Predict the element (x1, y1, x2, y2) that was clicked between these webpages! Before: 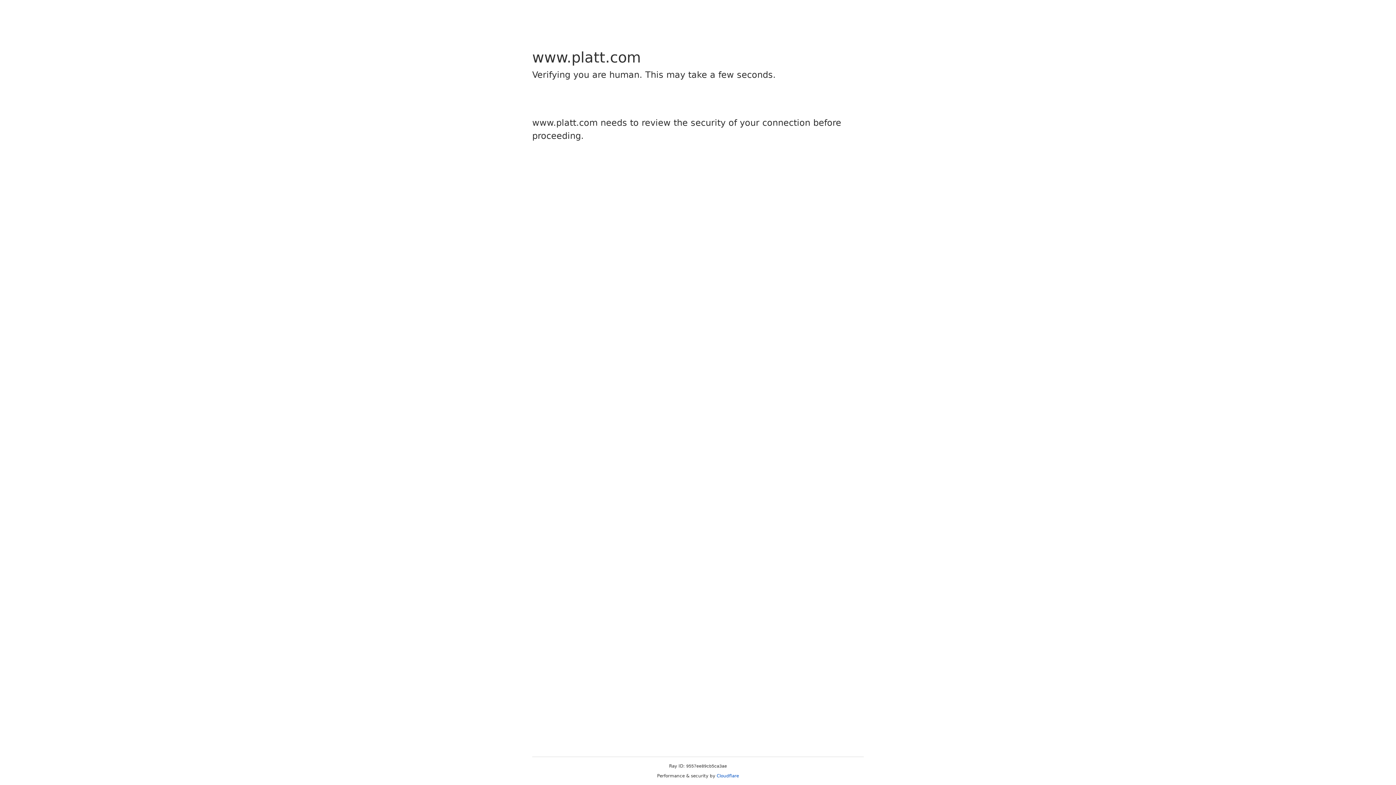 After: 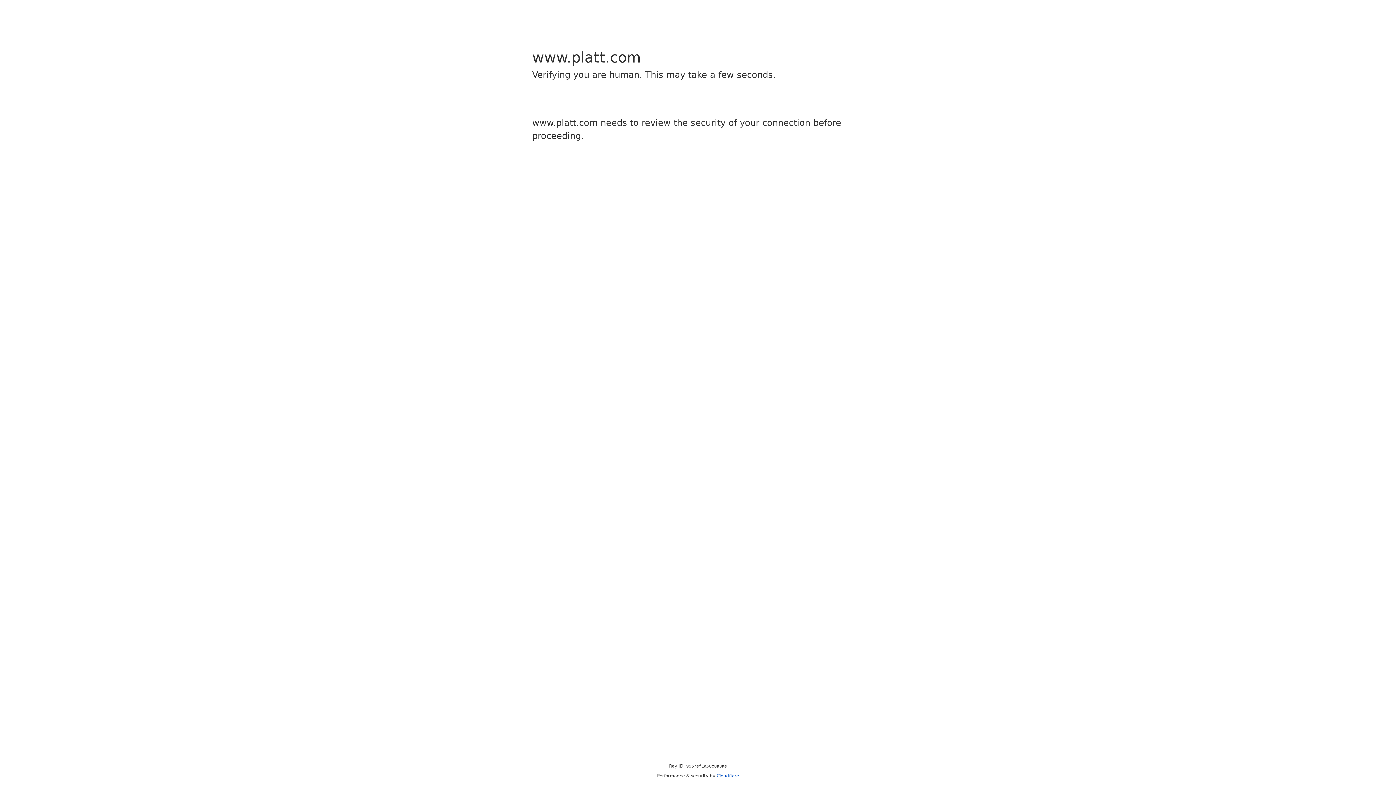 Action: bbox: (716, 773, 739, 778) label: Cloudflare